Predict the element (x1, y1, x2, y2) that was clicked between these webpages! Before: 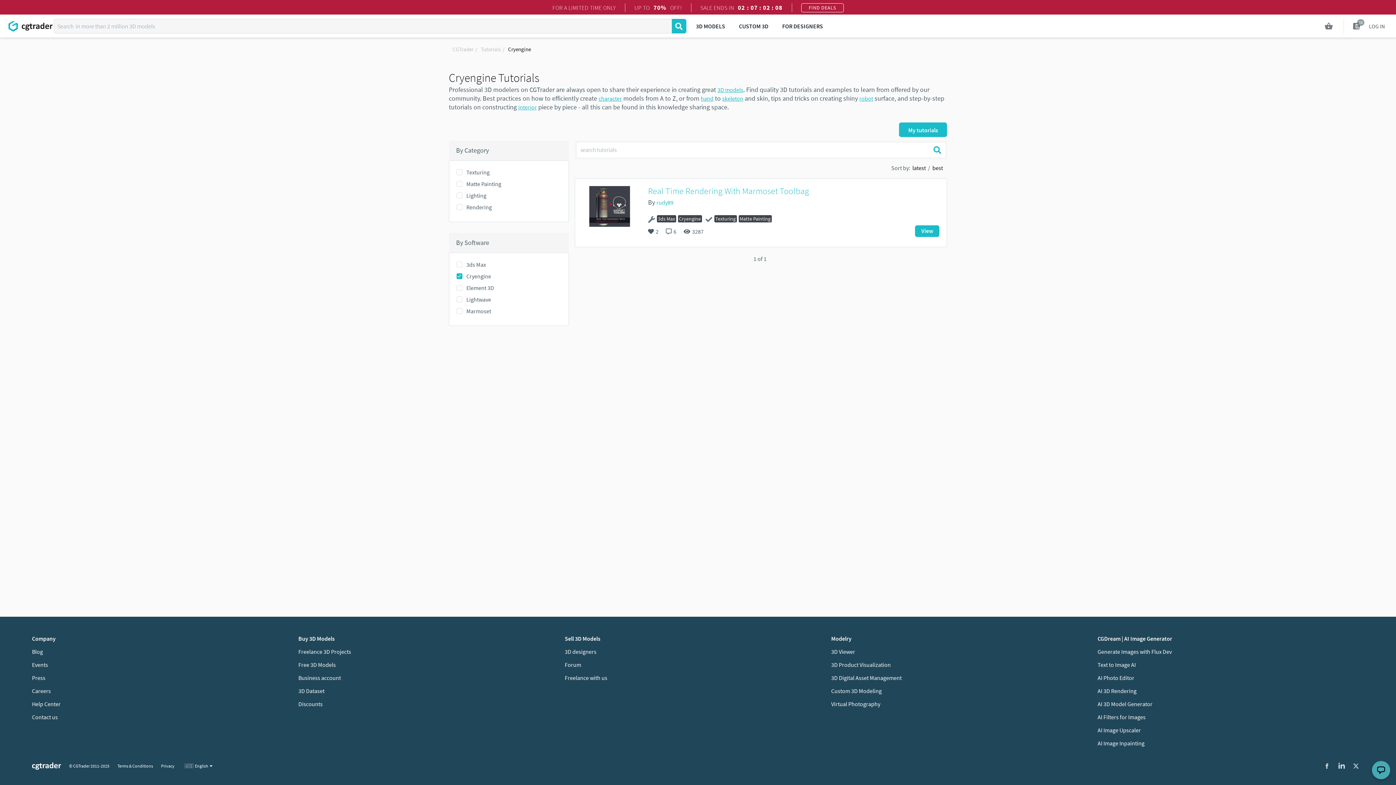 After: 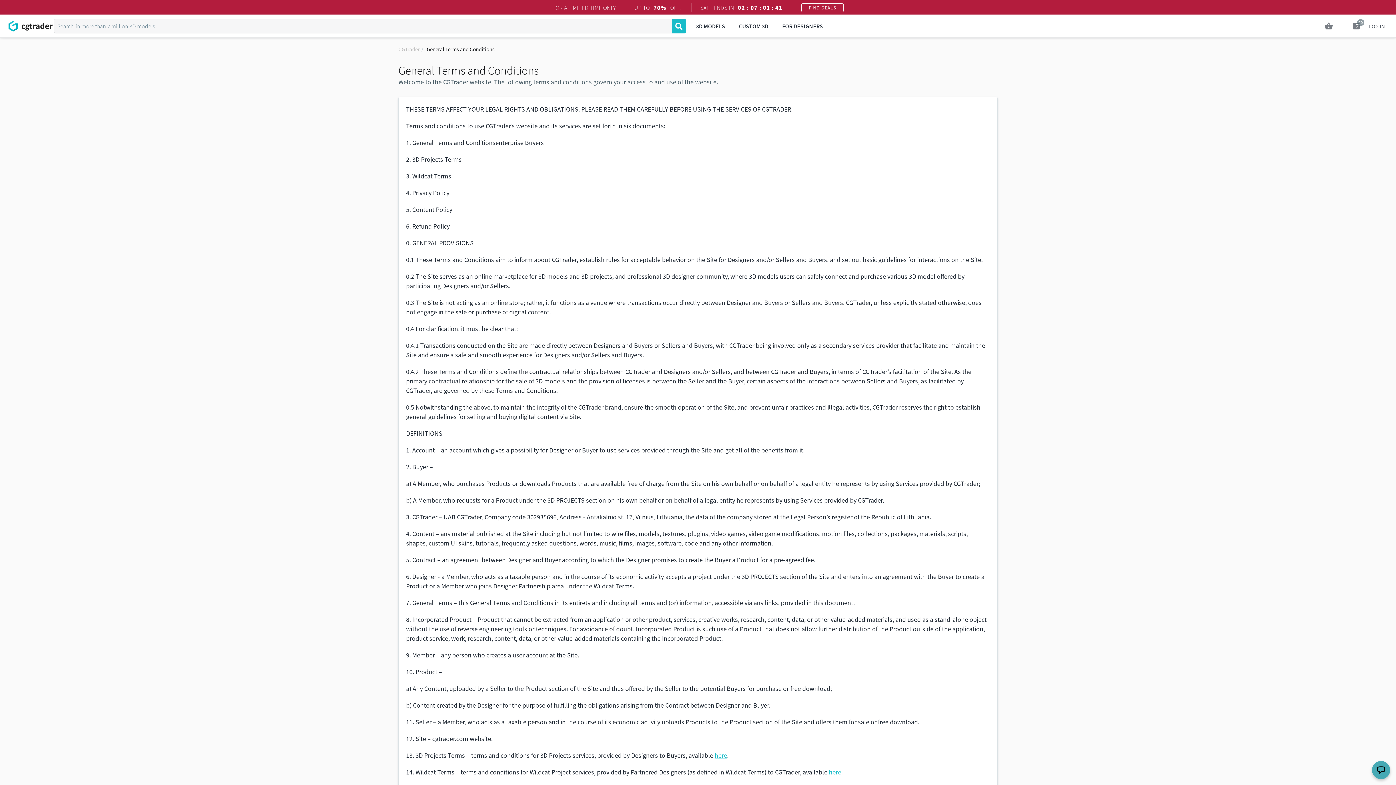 Action: bbox: (117, 763, 153, 769) label: Terms & Conditions